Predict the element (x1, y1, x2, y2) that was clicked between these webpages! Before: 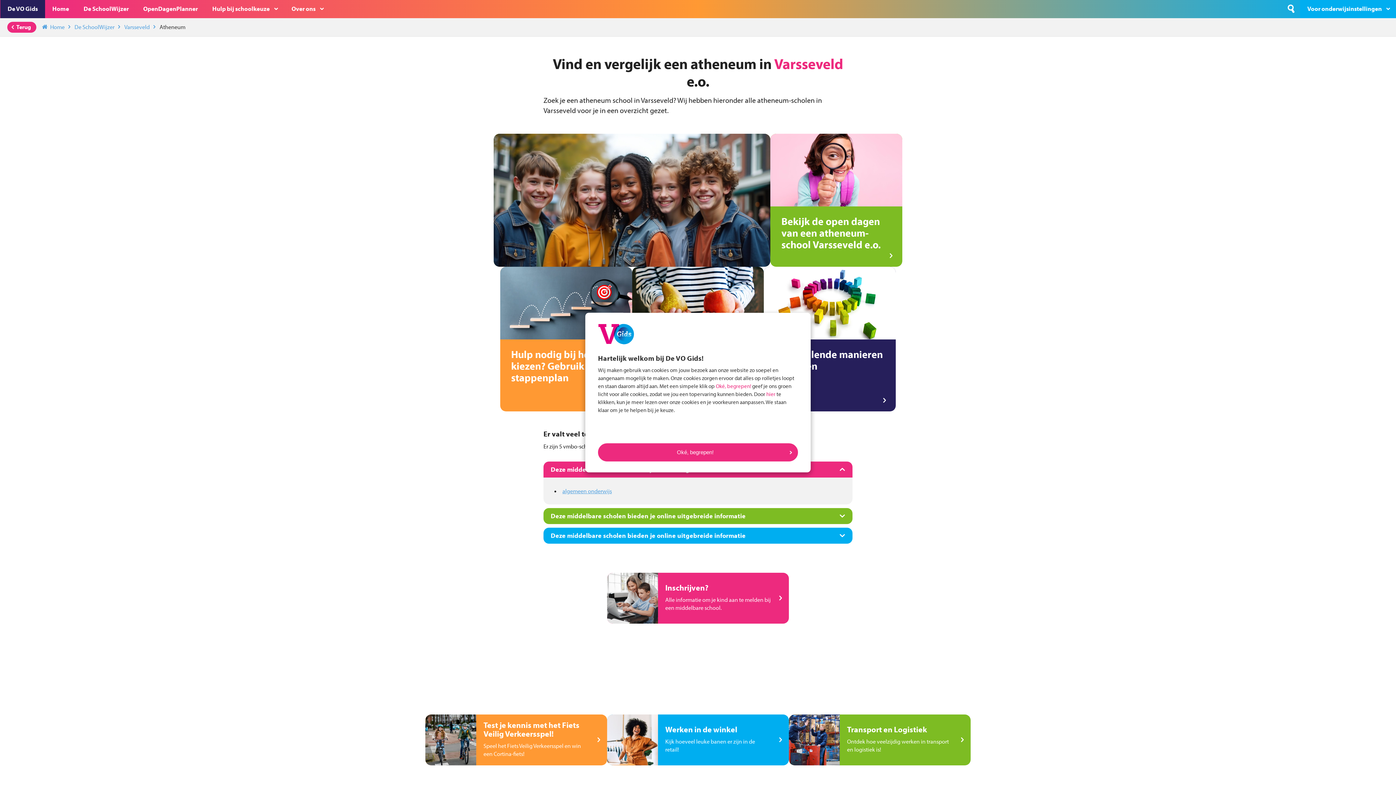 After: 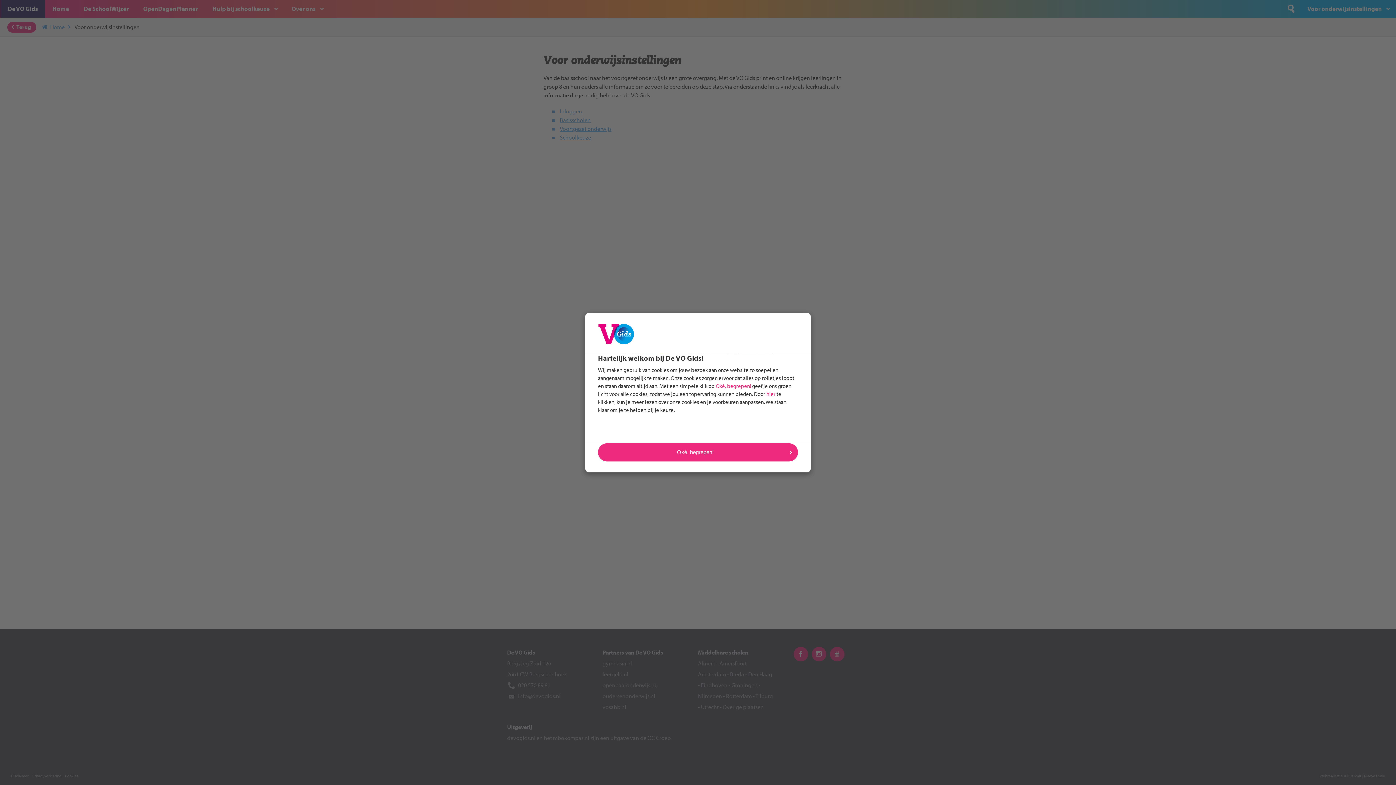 Action: bbox: (1300, 0, 1396, 18) label: Voor onderwijsinstellingen